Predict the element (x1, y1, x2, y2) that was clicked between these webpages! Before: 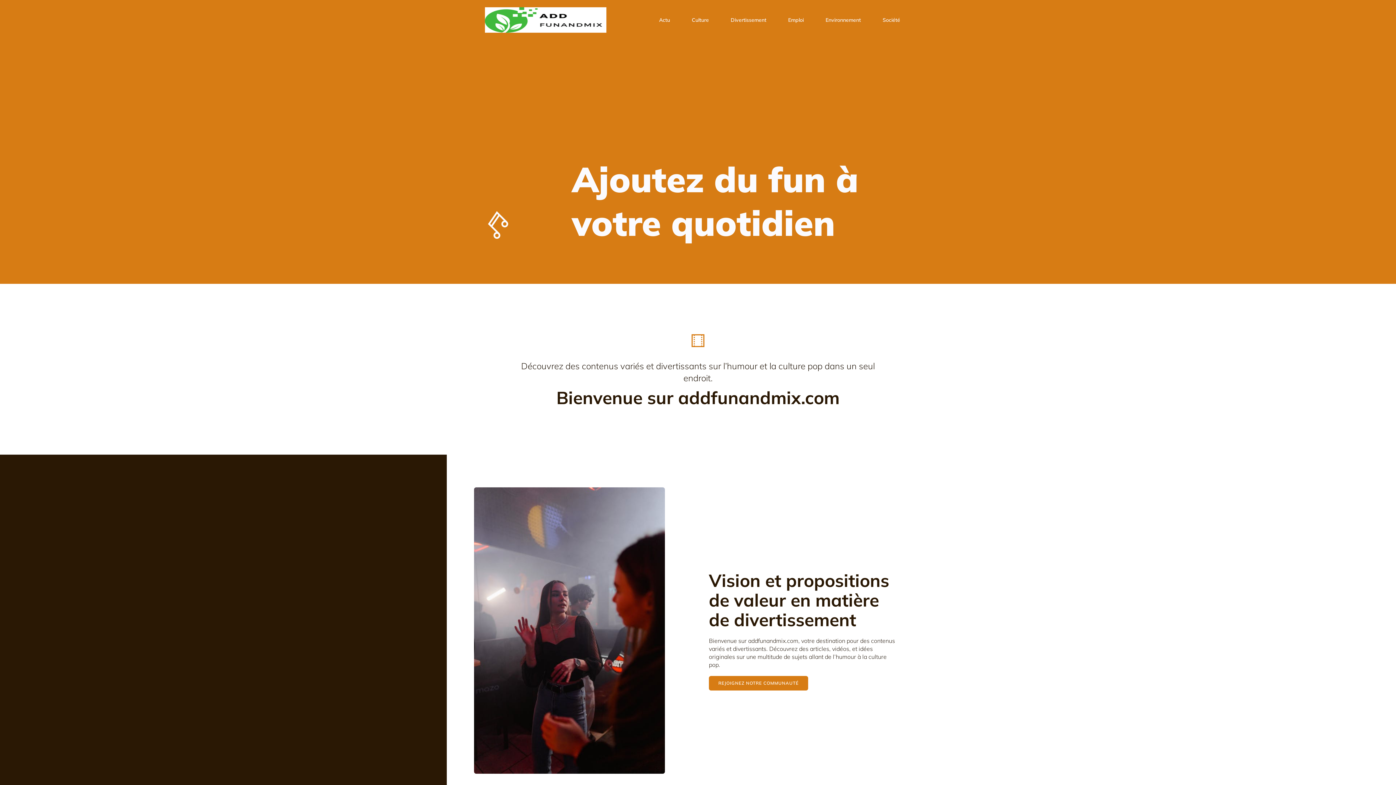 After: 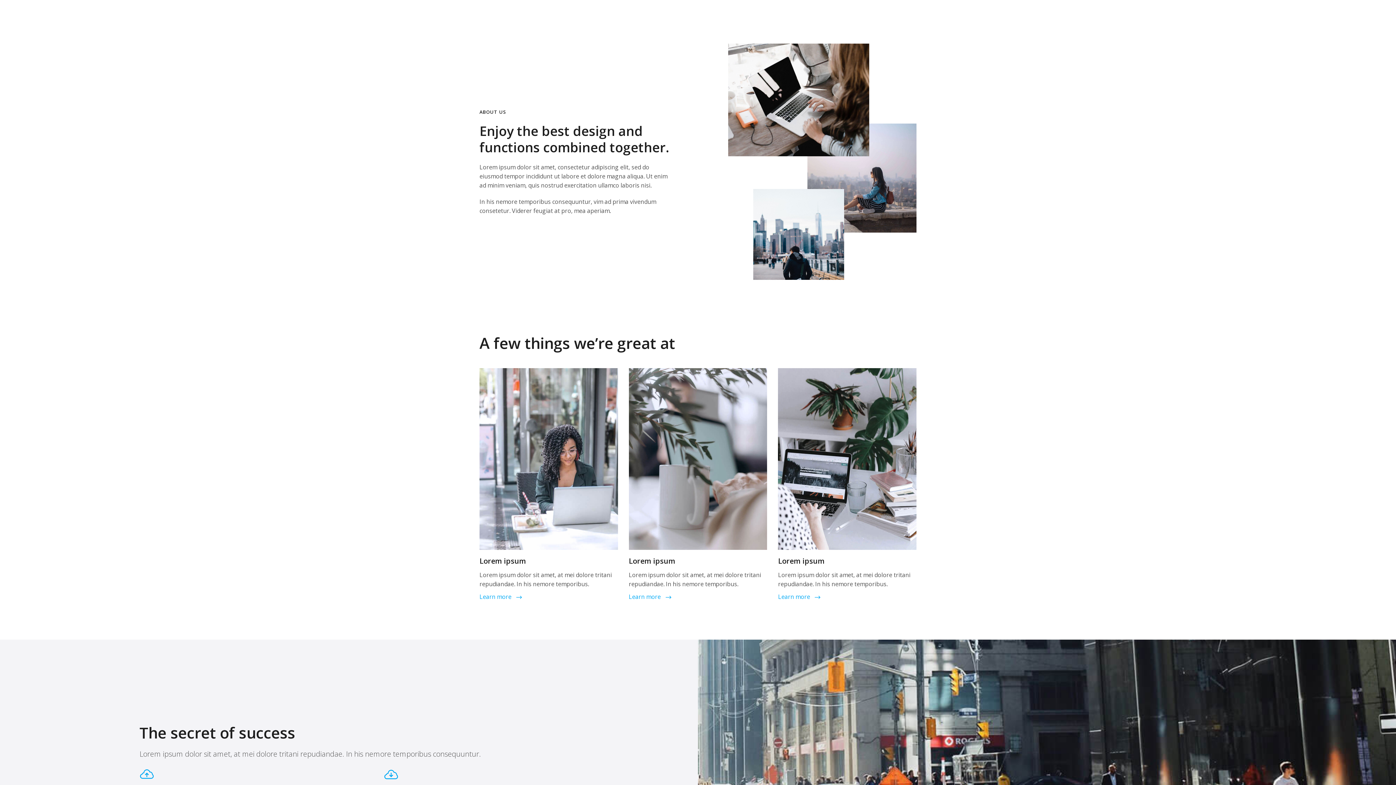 Action: bbox: (482, 210, 555, 239)